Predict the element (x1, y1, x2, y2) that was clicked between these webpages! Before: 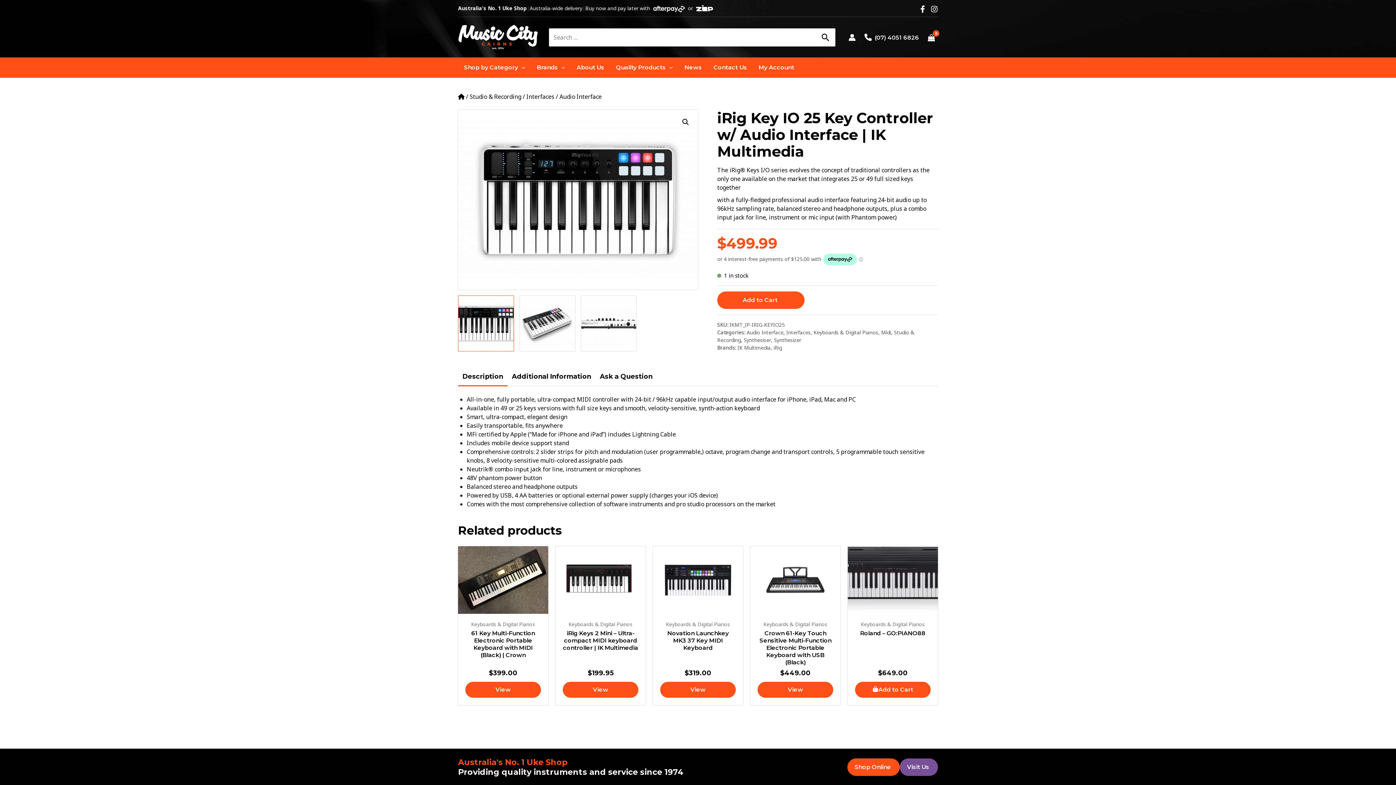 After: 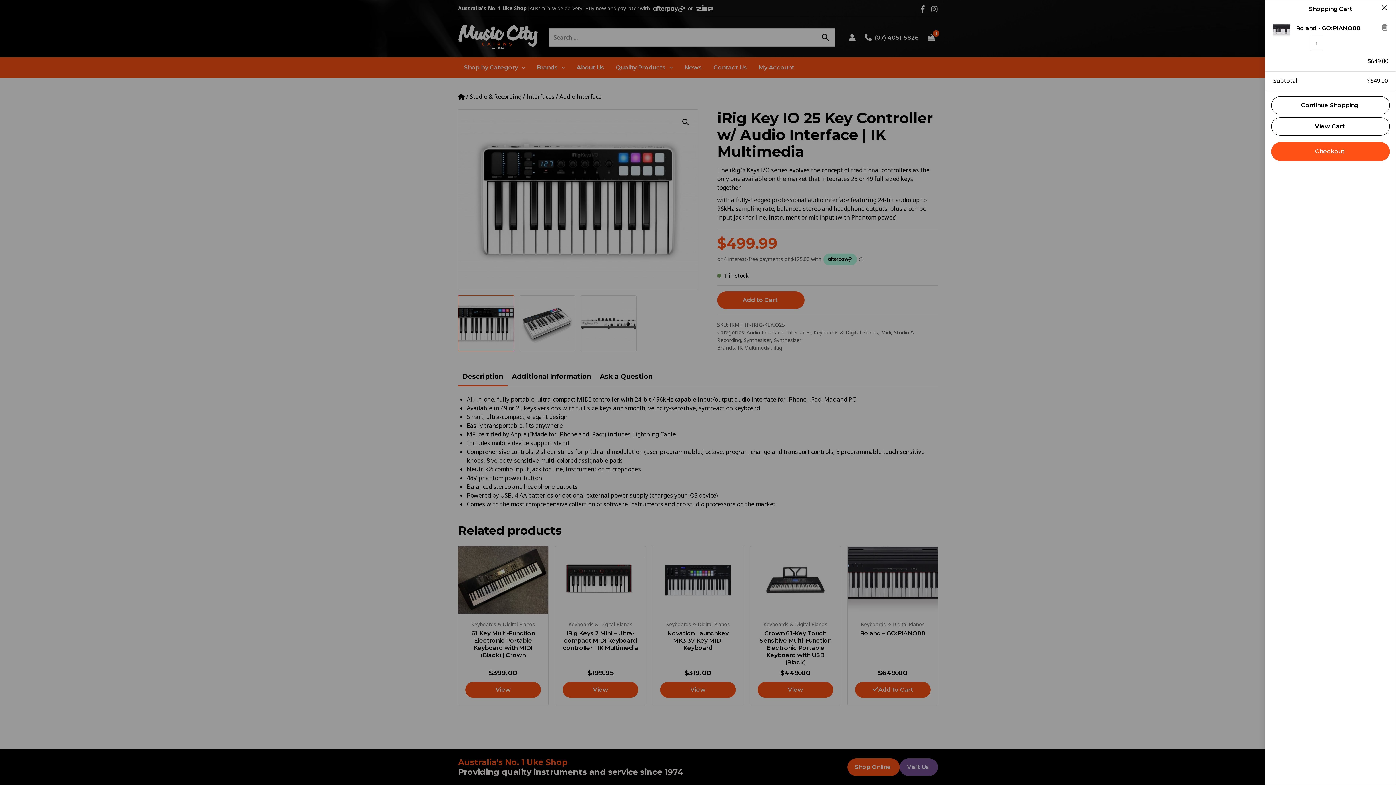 Action: bbox: (855, 682, 930, 698) label: Add to cart: “Roland - GO:PIANO88”